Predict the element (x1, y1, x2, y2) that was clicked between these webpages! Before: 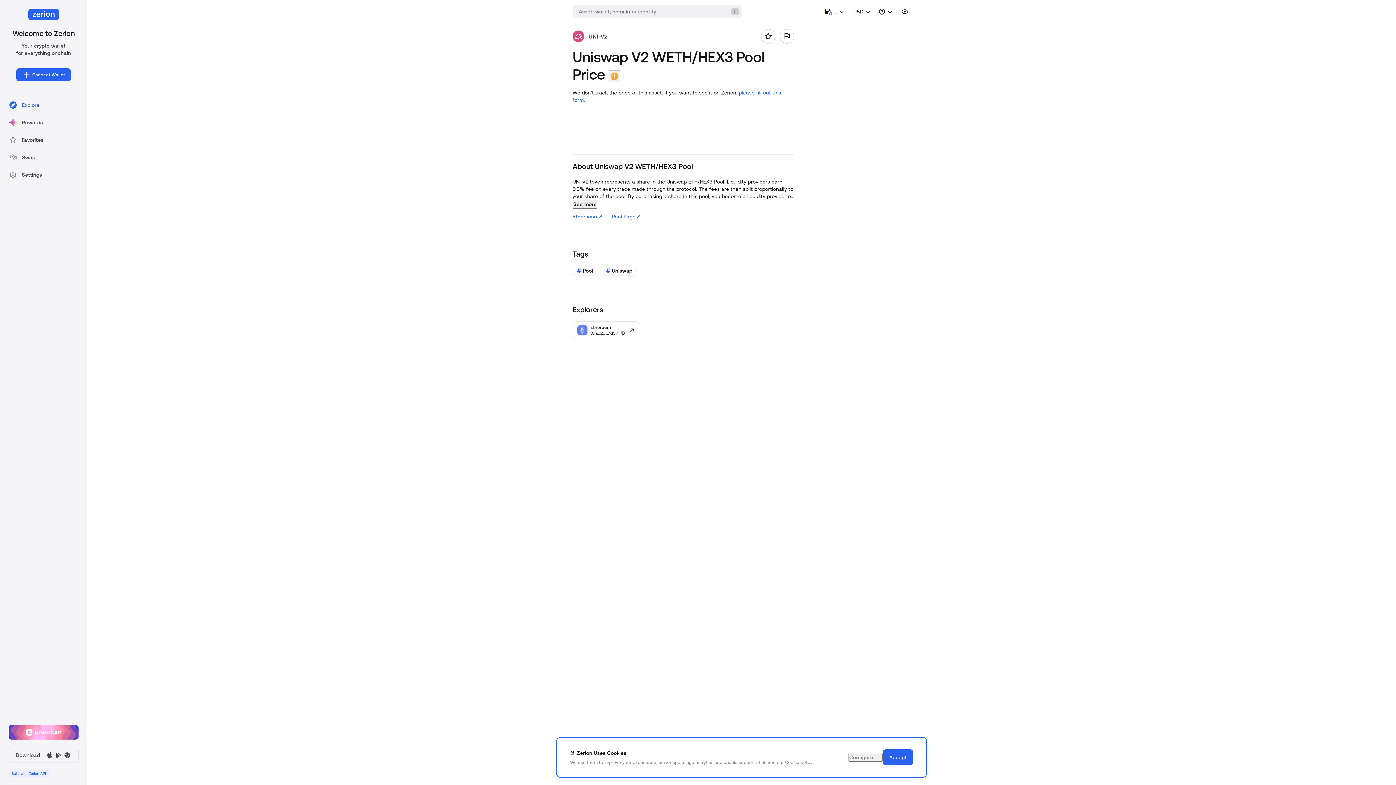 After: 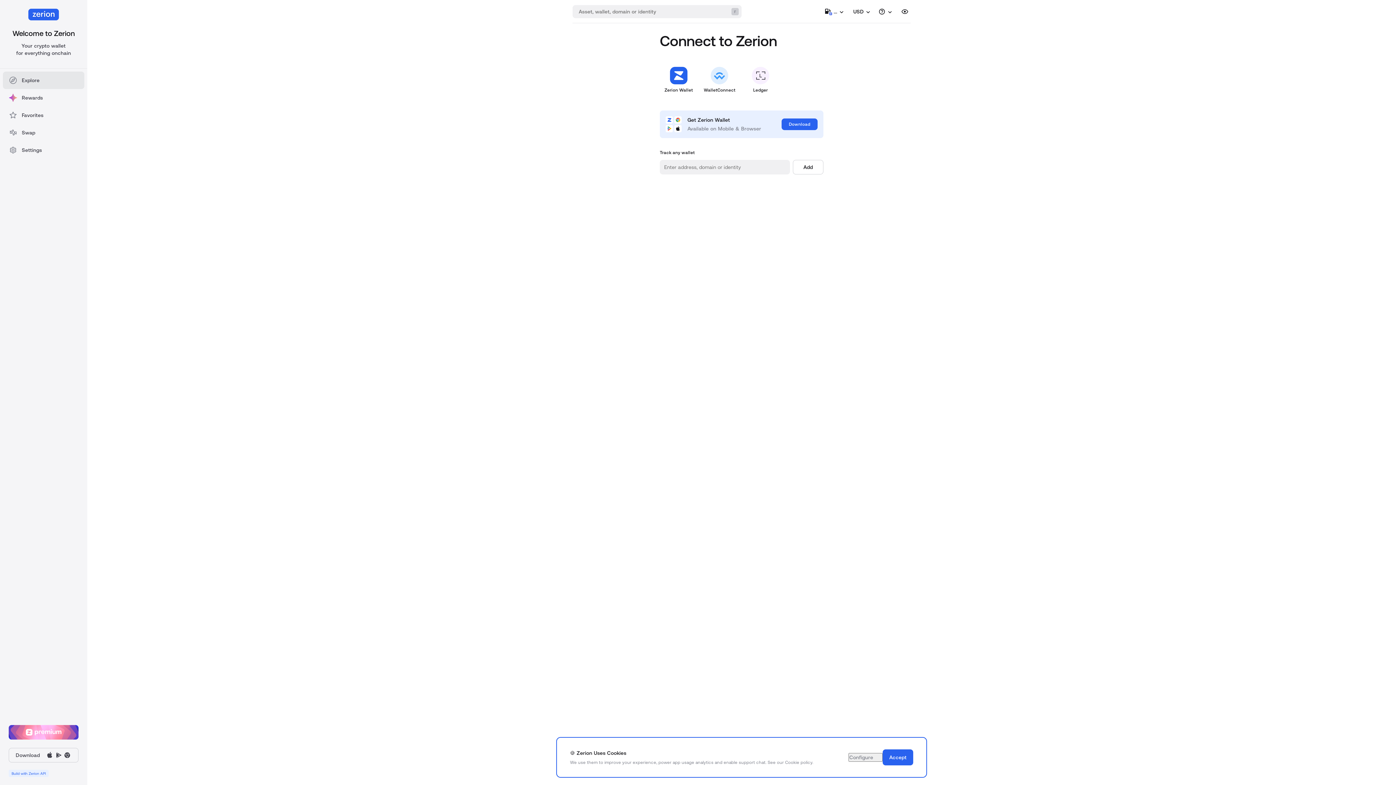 Action: bbox: (16, 68, 70, 81) label: Connect Wallet